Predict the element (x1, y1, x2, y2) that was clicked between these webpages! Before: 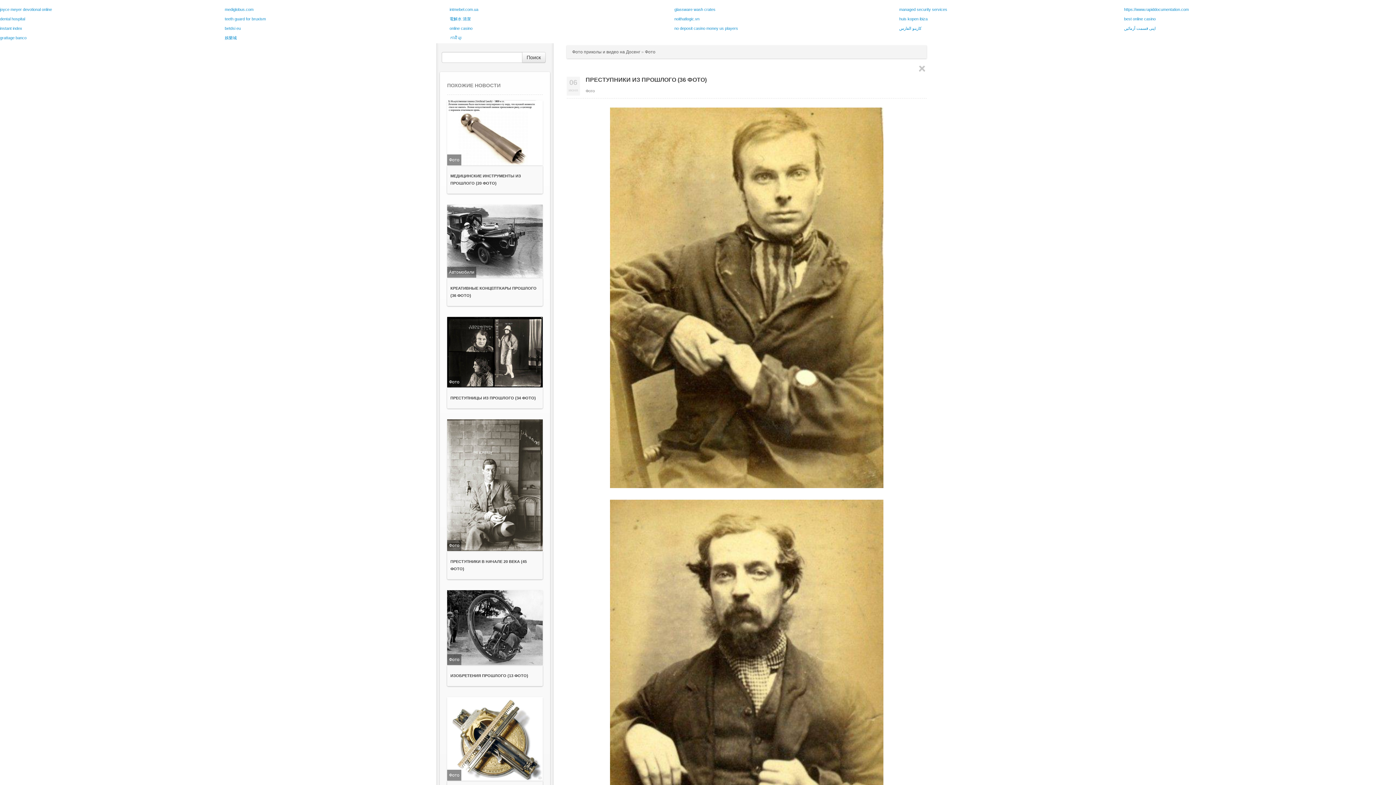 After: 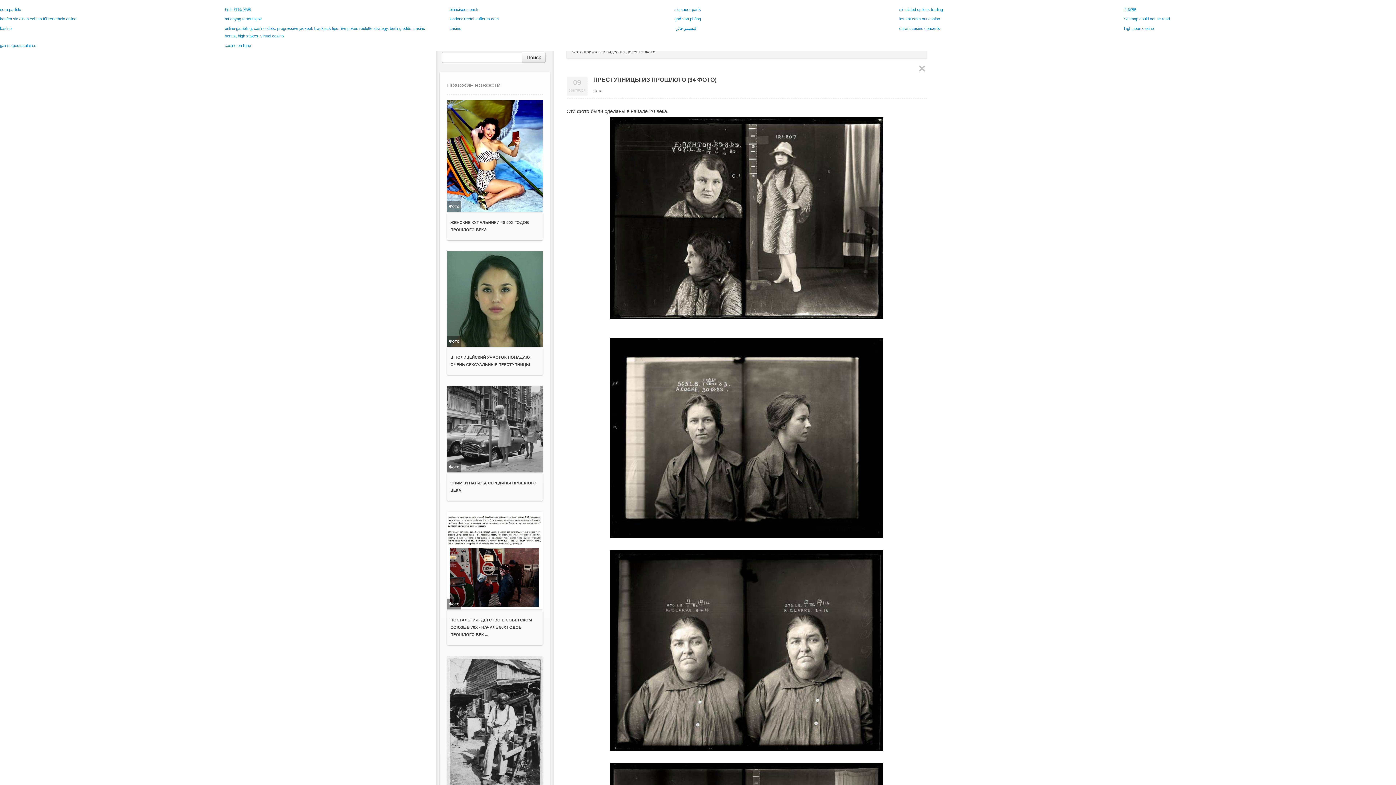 Action: label: ПРЕСТУПНИЦЫ ИЗ ПРОШЛОГО (34 ФОТО) bbox: (450, 395, 536, 400)